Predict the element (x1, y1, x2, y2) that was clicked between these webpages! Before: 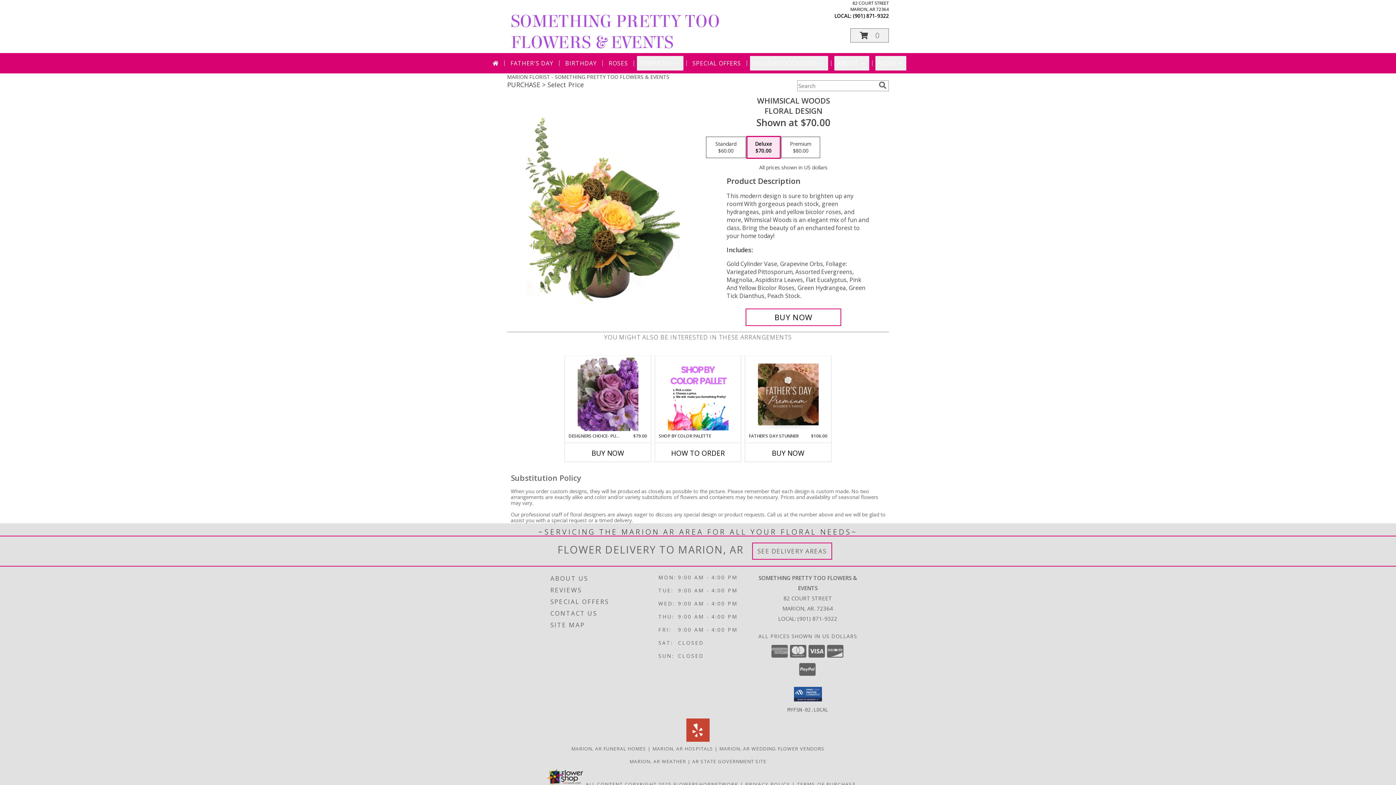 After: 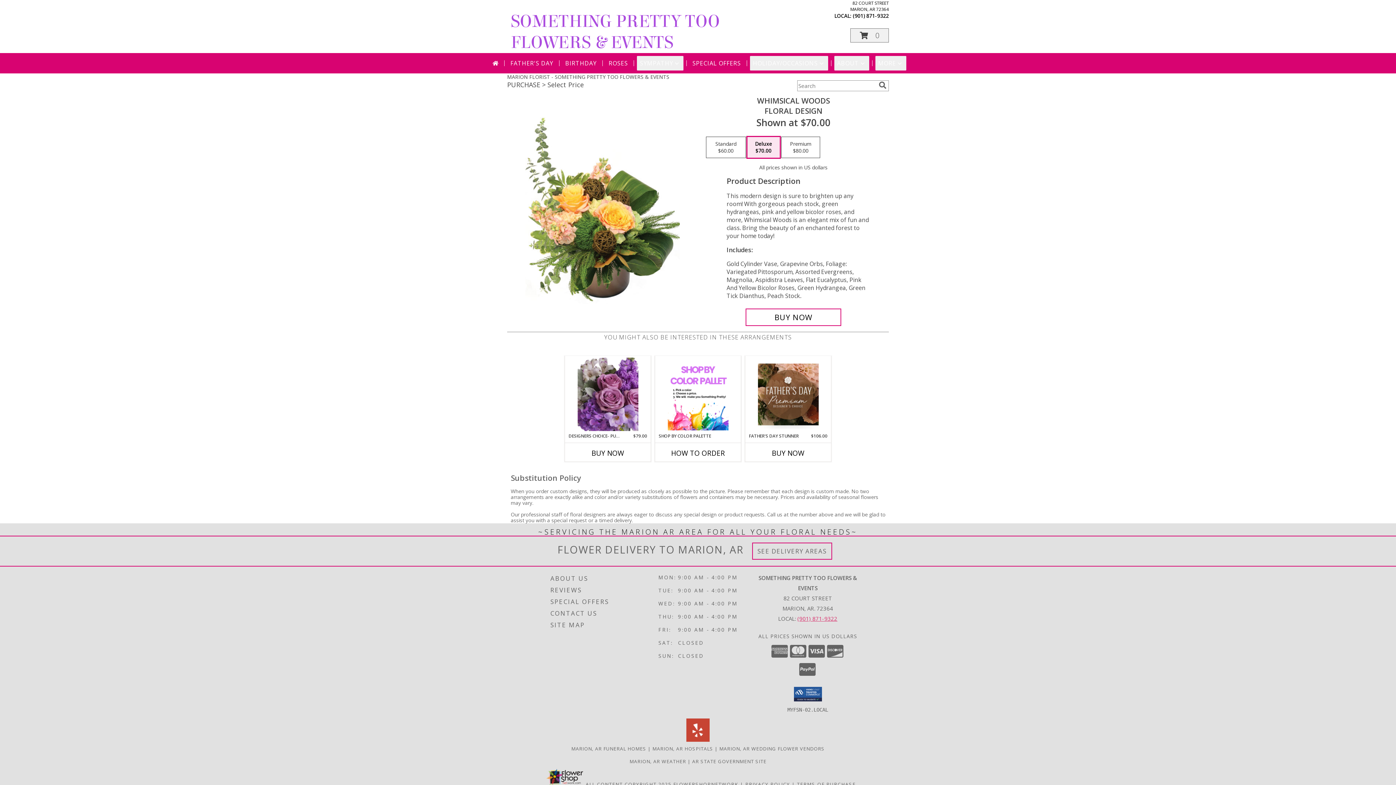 Action: label: Call local number: +1-901-871-9322 bbox: (797, 615, 837, 622)